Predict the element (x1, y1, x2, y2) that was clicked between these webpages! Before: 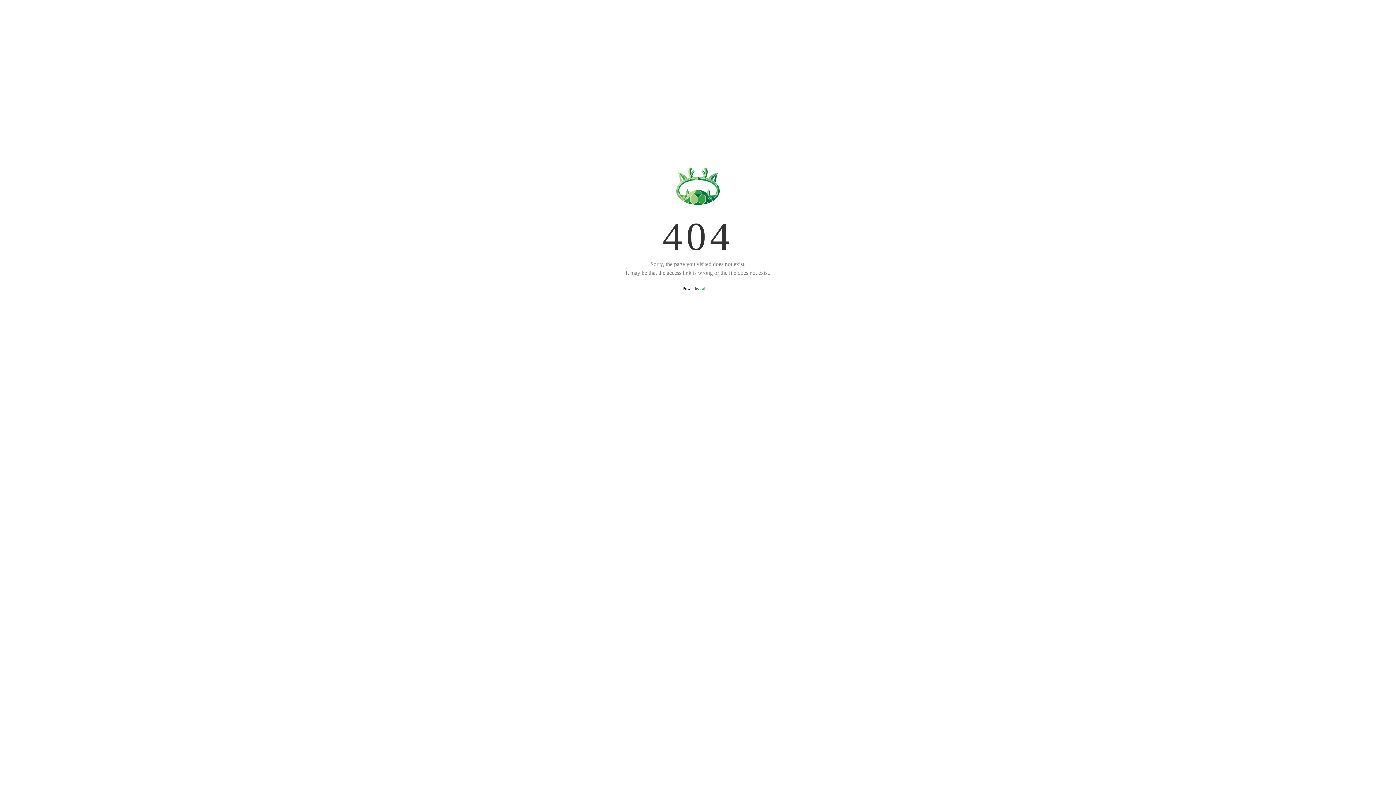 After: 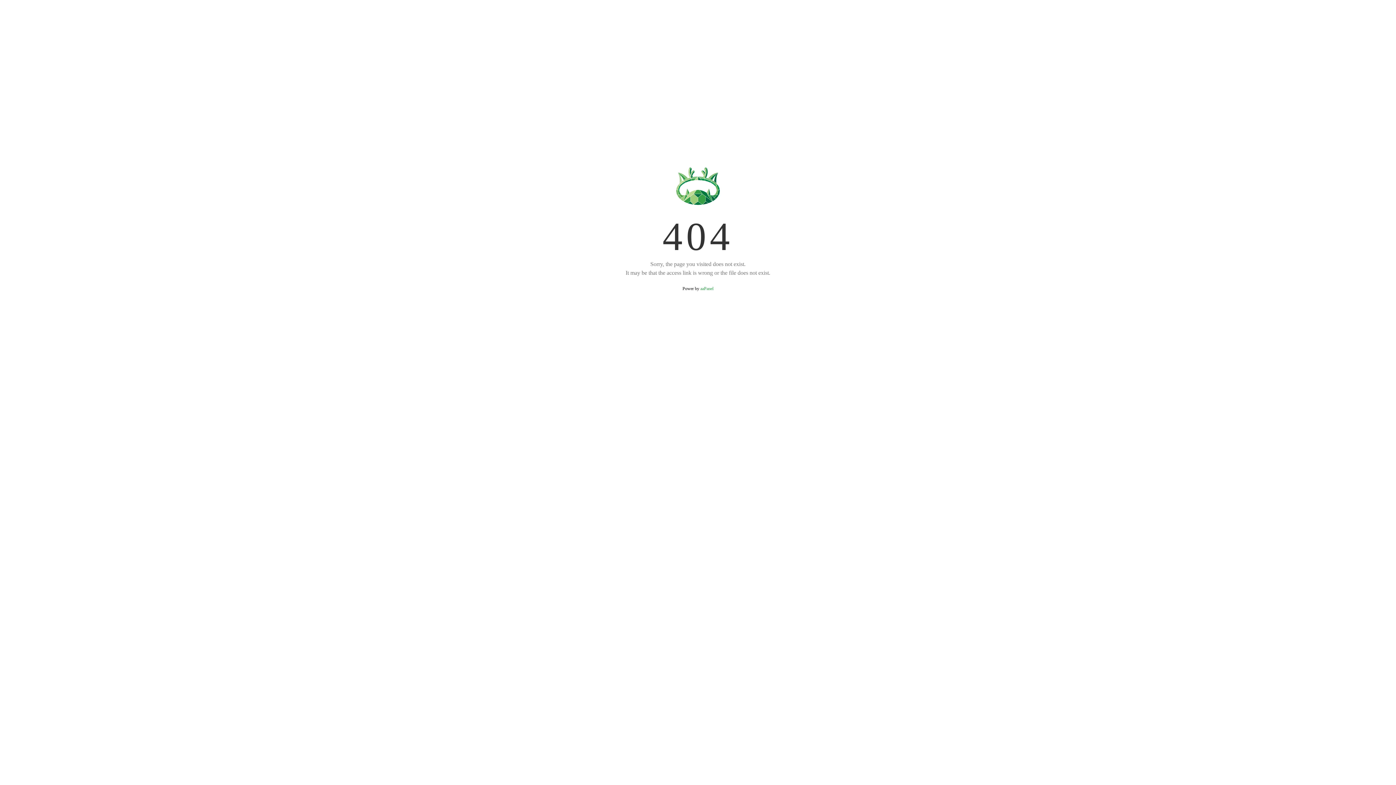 Action: bbox: (700, 286, 713, 291) label: aaPanel